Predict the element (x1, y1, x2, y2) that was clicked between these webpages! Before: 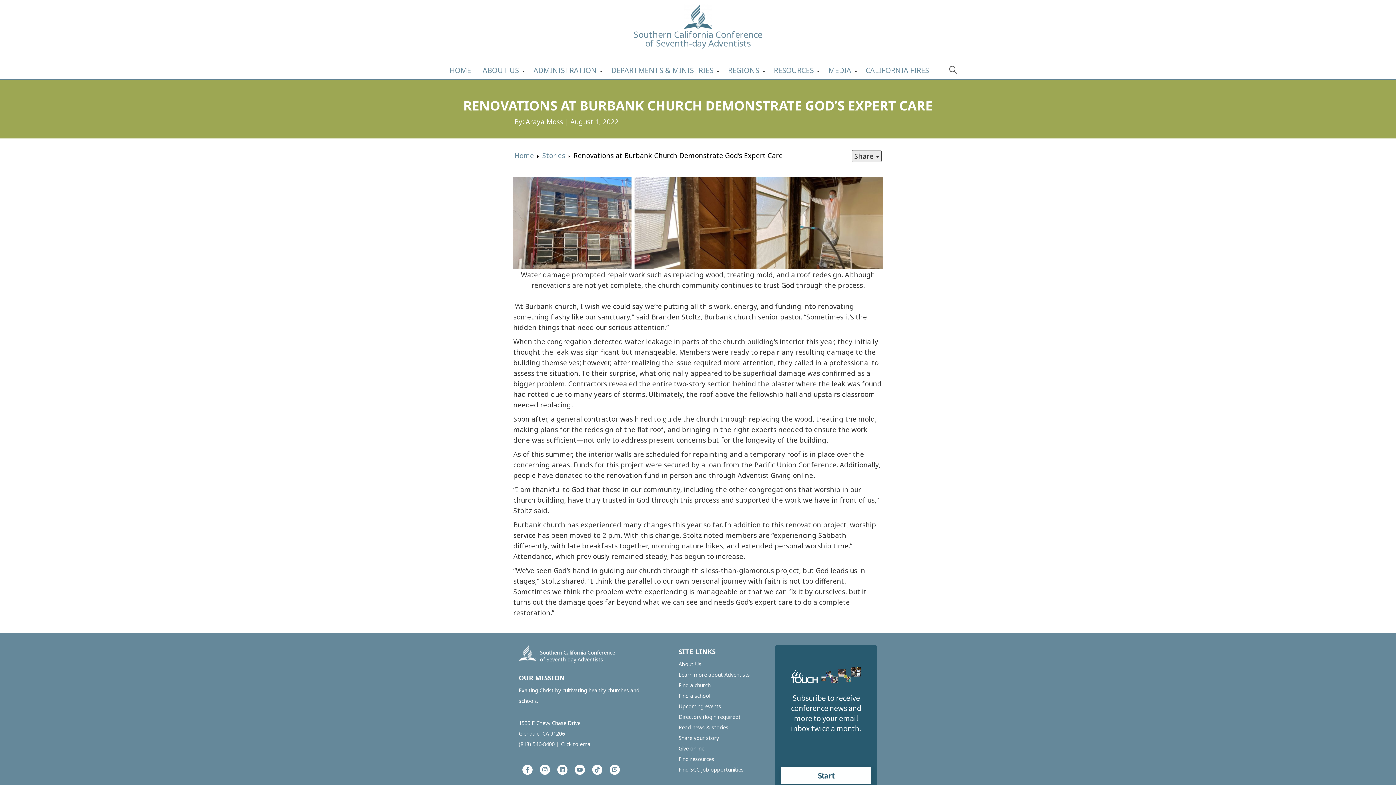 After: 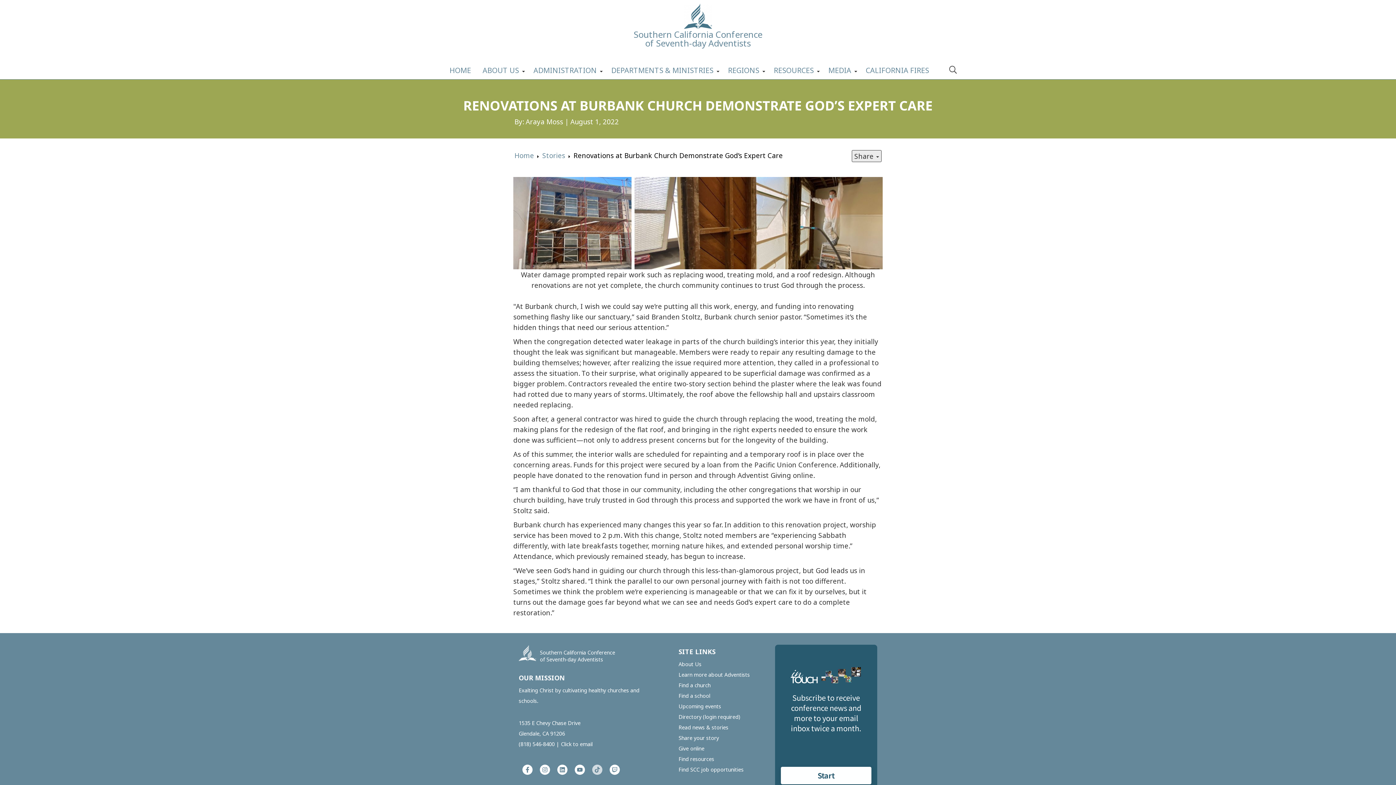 Action: label: Tiktok bbox: (588, 761, 606, 778)